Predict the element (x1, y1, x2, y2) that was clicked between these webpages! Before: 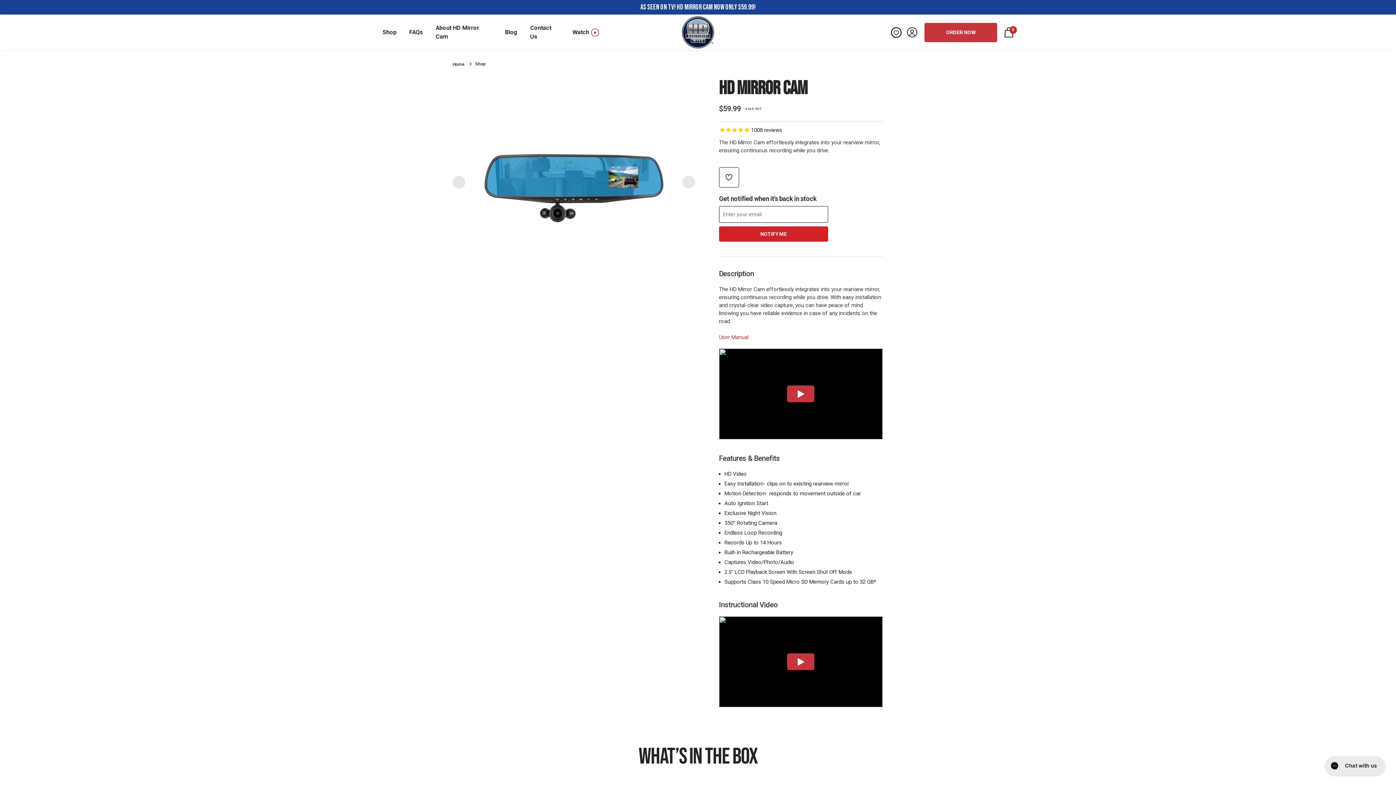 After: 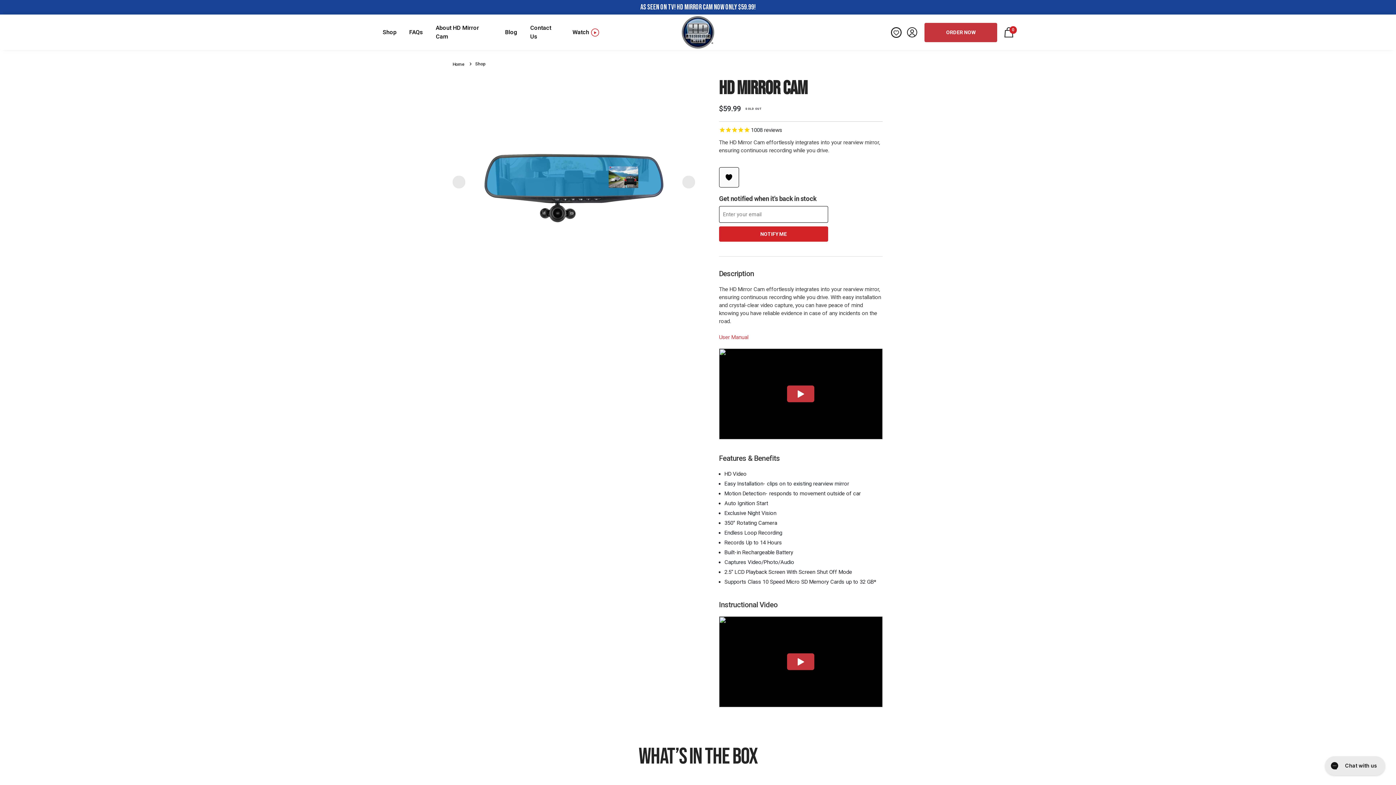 Action: bbox: (719, 167, 739, 187)